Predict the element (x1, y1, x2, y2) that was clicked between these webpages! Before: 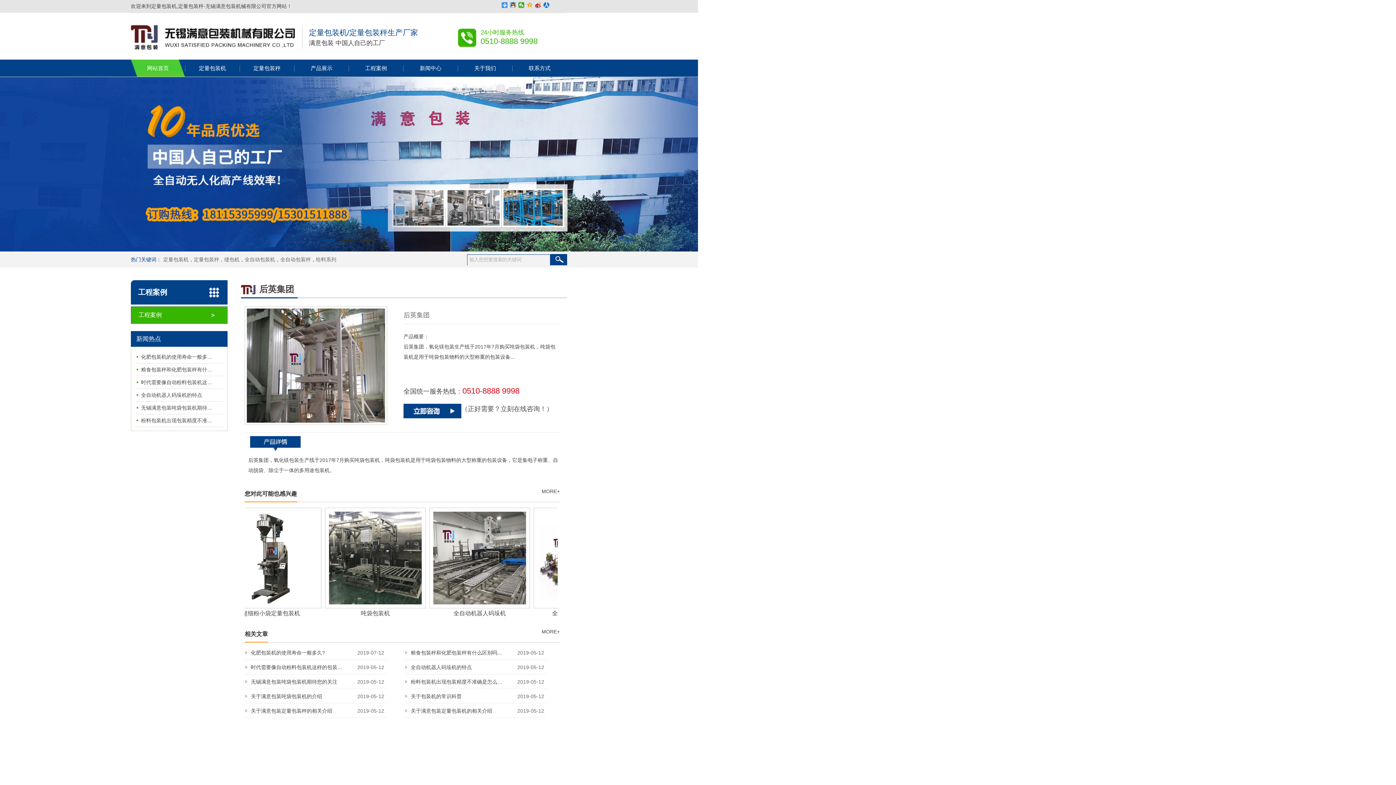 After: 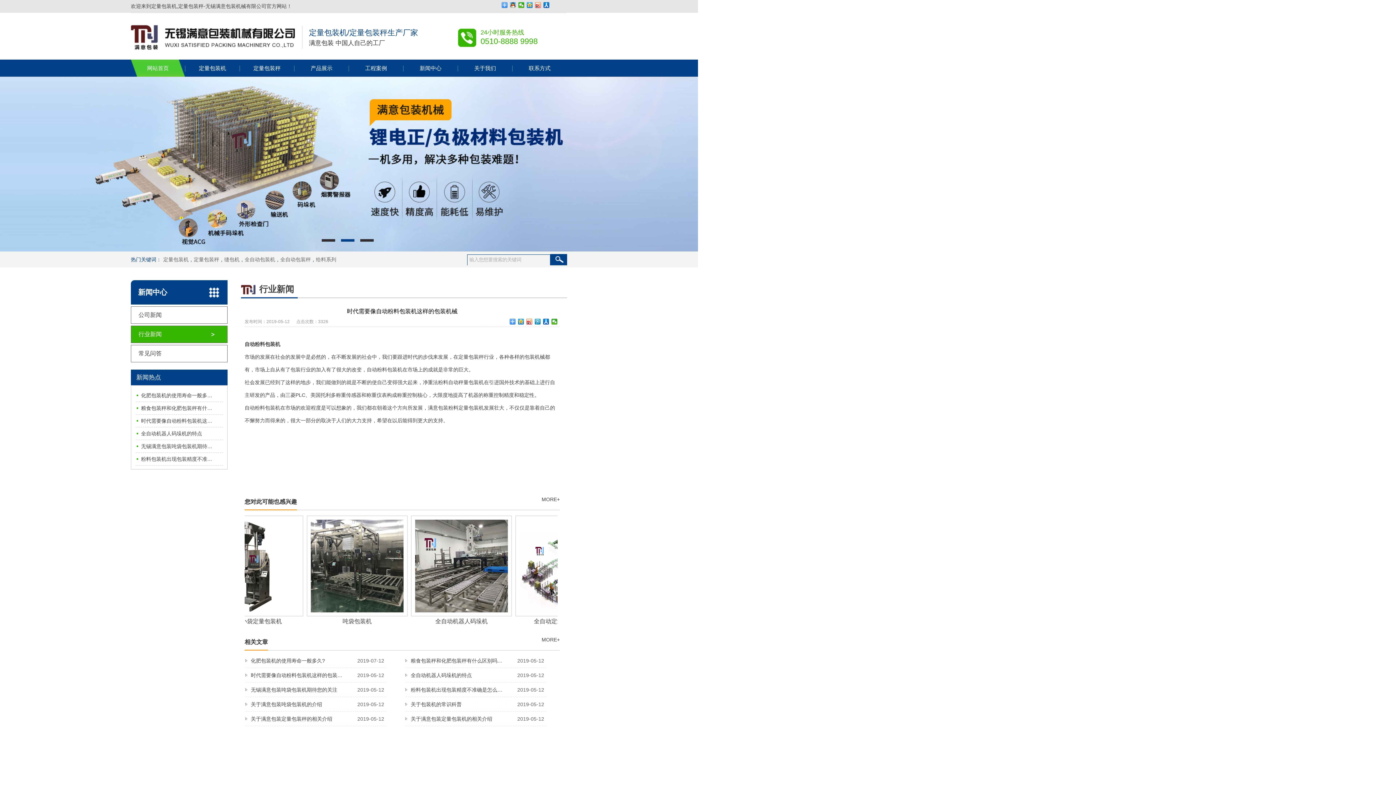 Action: bbox: (250, 660, 386, 674) label: 时代需要像自动粉料包装机这样的包装…
2019-05-12